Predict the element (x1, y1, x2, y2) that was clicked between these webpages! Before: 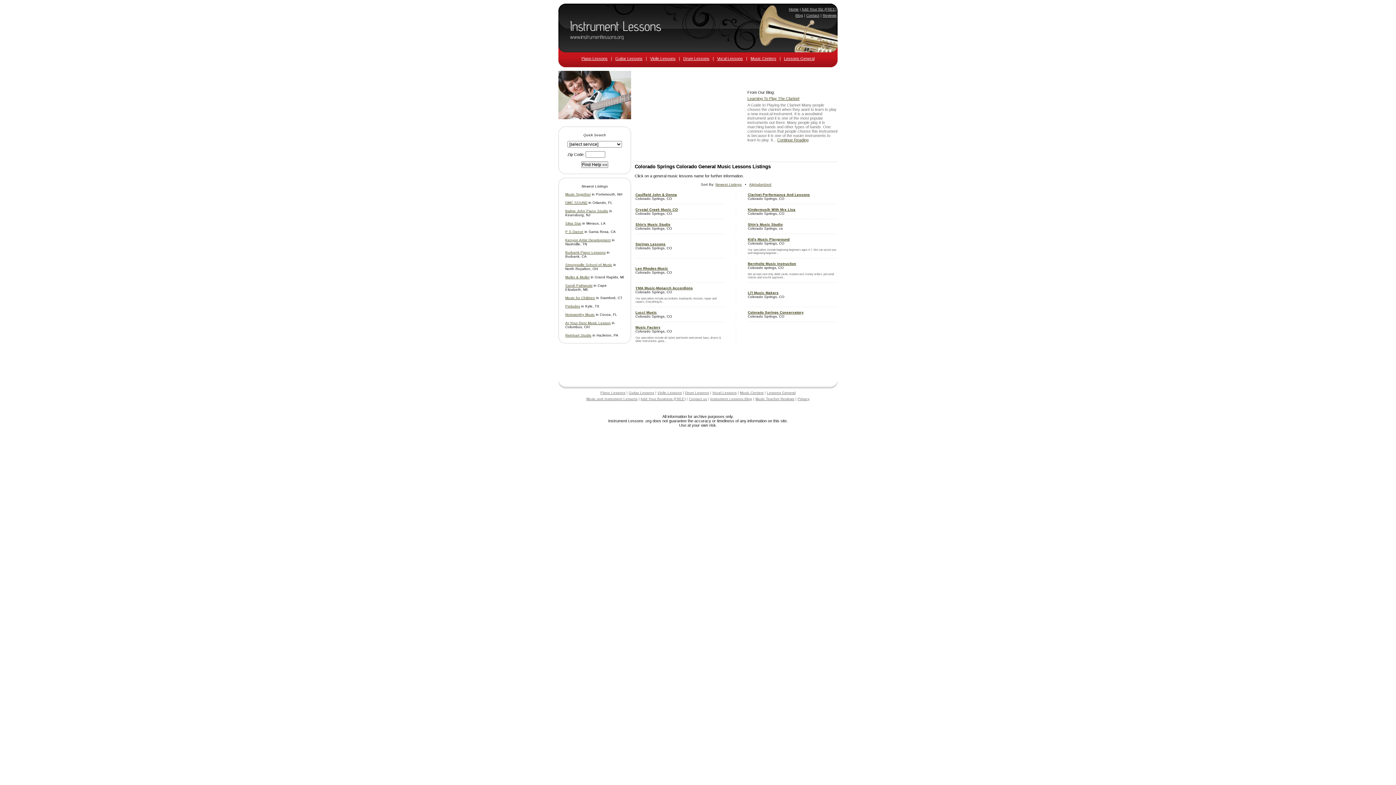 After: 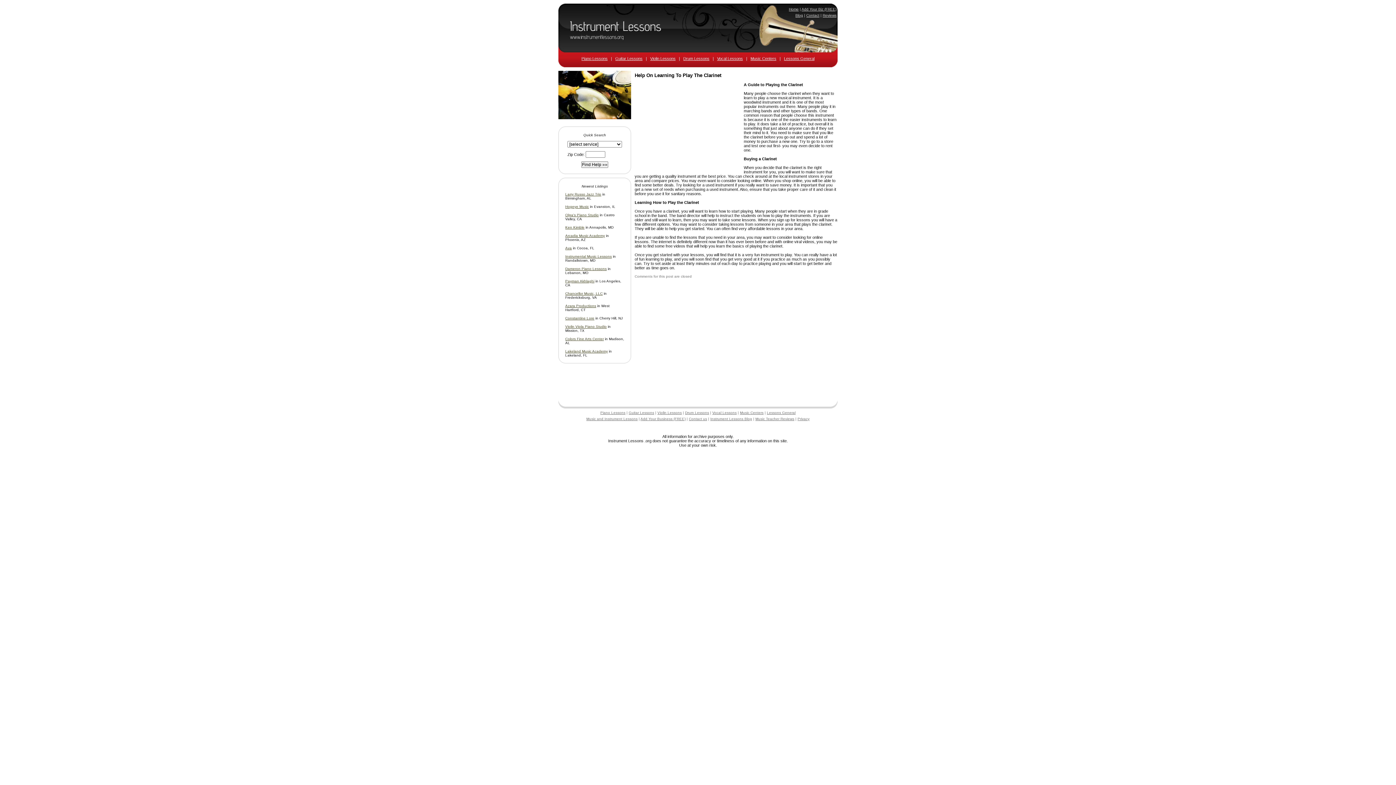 Action: bbox: (747, 96, 799, 100) label: Learning To Play The Clarinet